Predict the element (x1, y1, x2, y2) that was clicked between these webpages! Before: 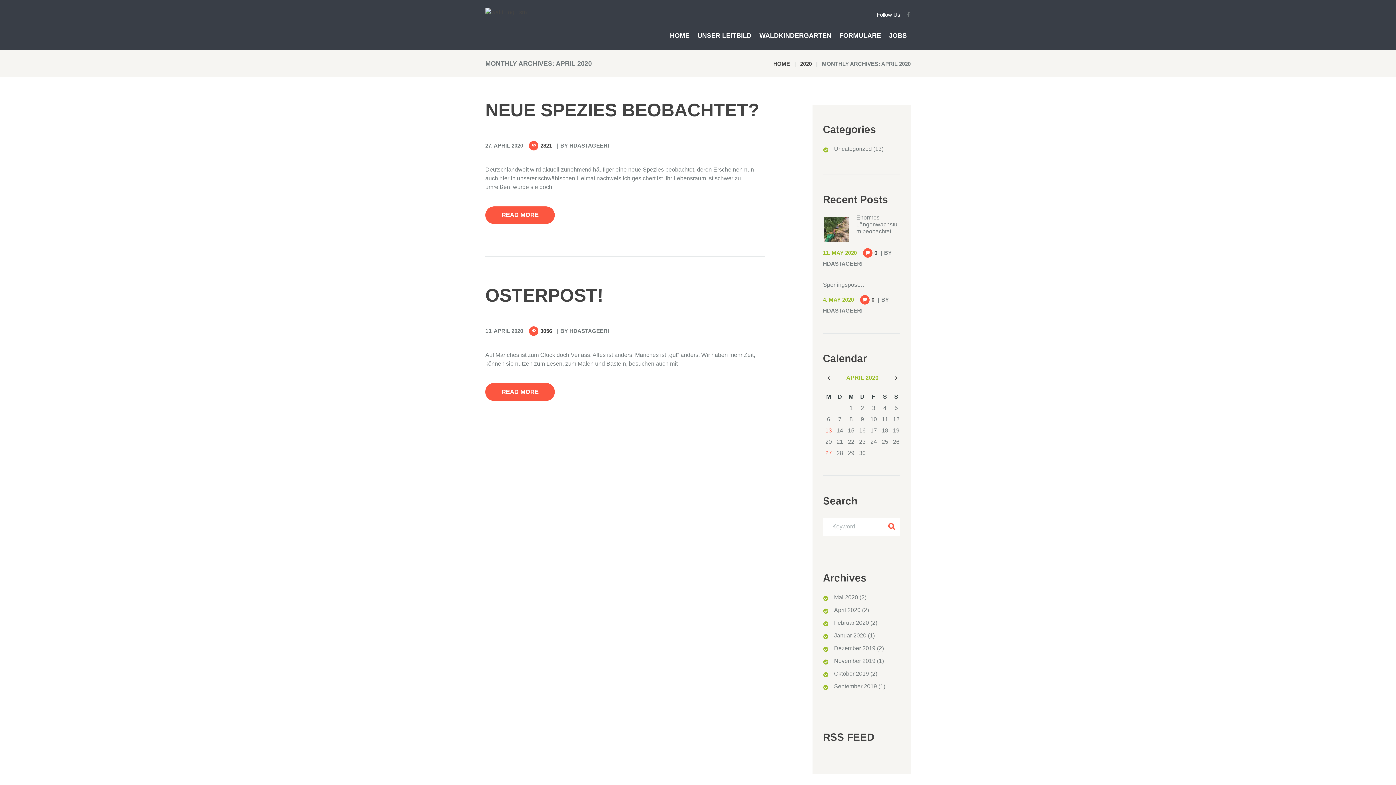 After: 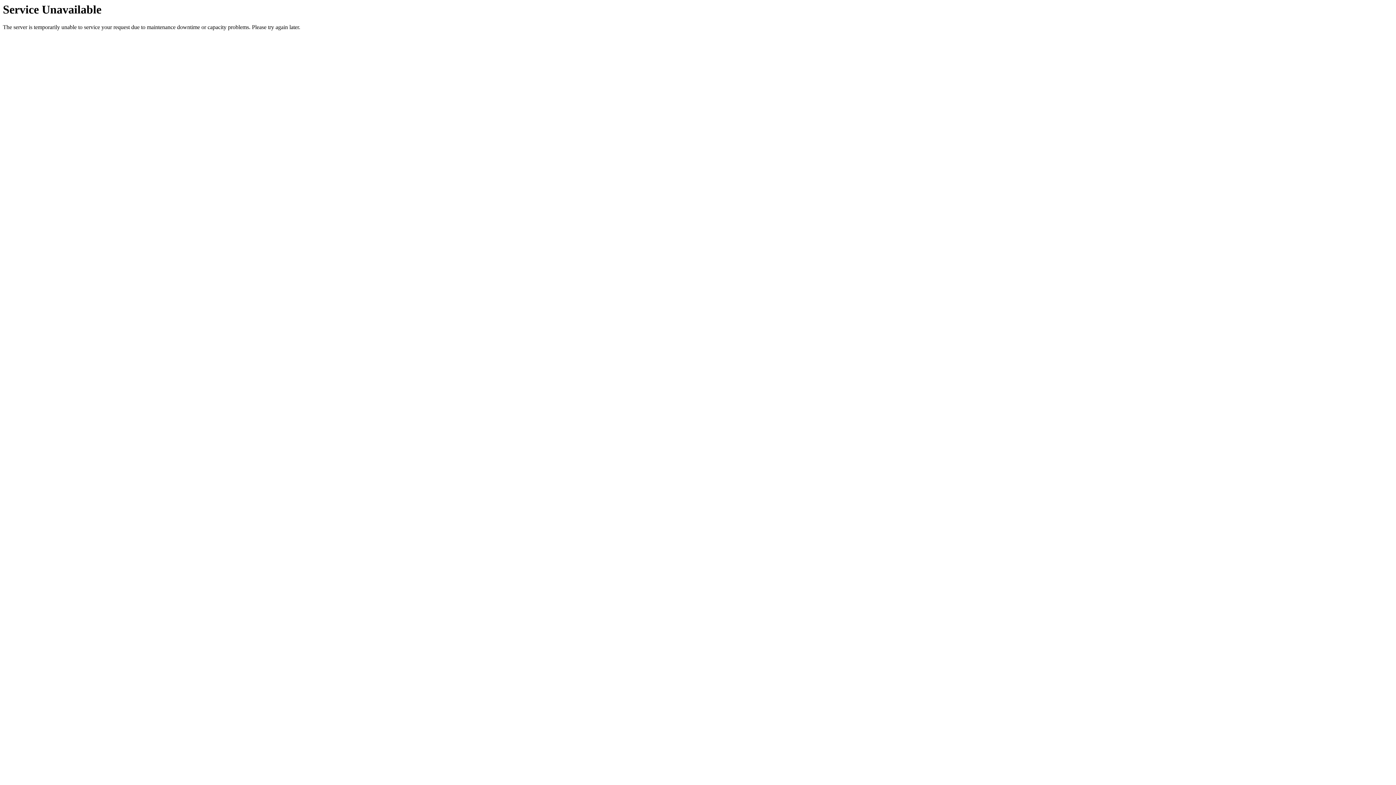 Action: label: 3056 bbox: (529, 325, 552, 336)